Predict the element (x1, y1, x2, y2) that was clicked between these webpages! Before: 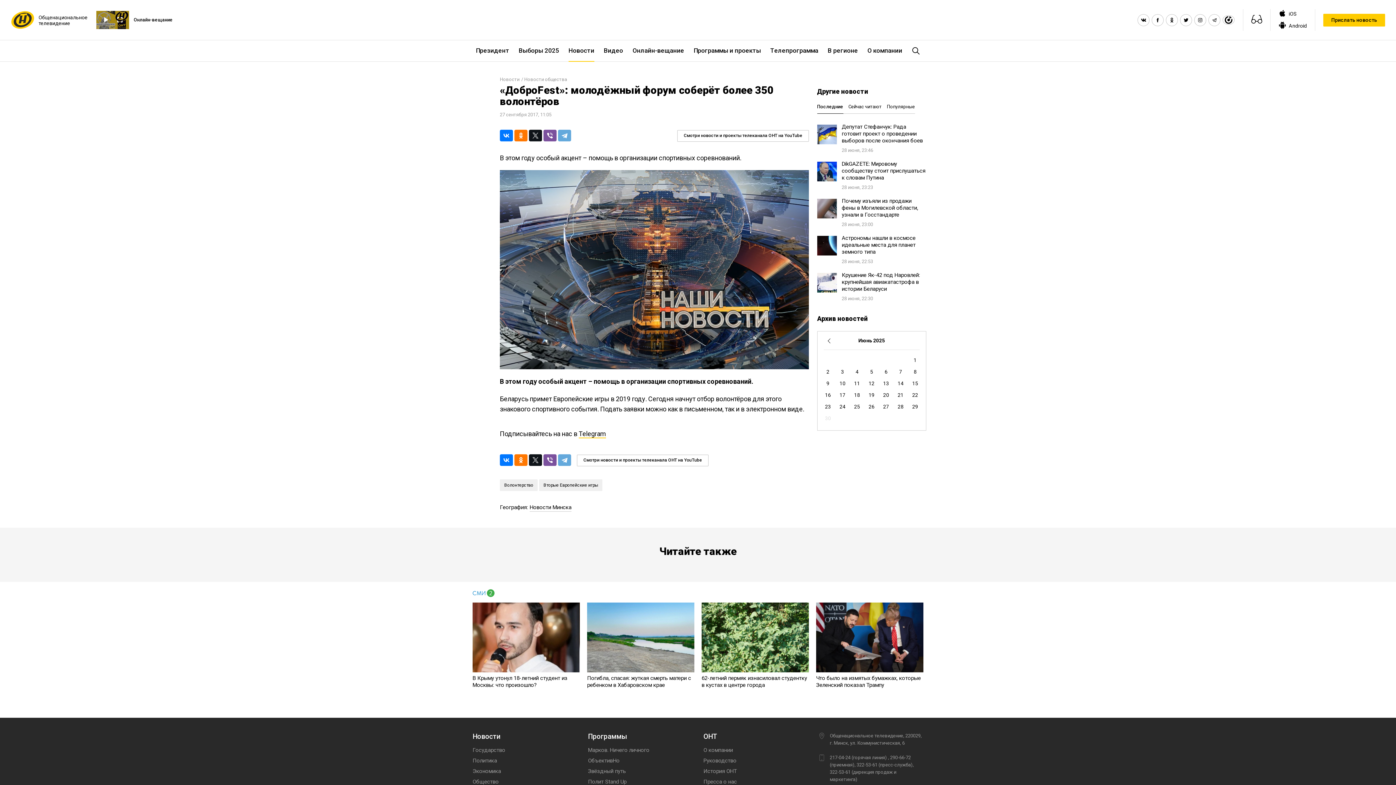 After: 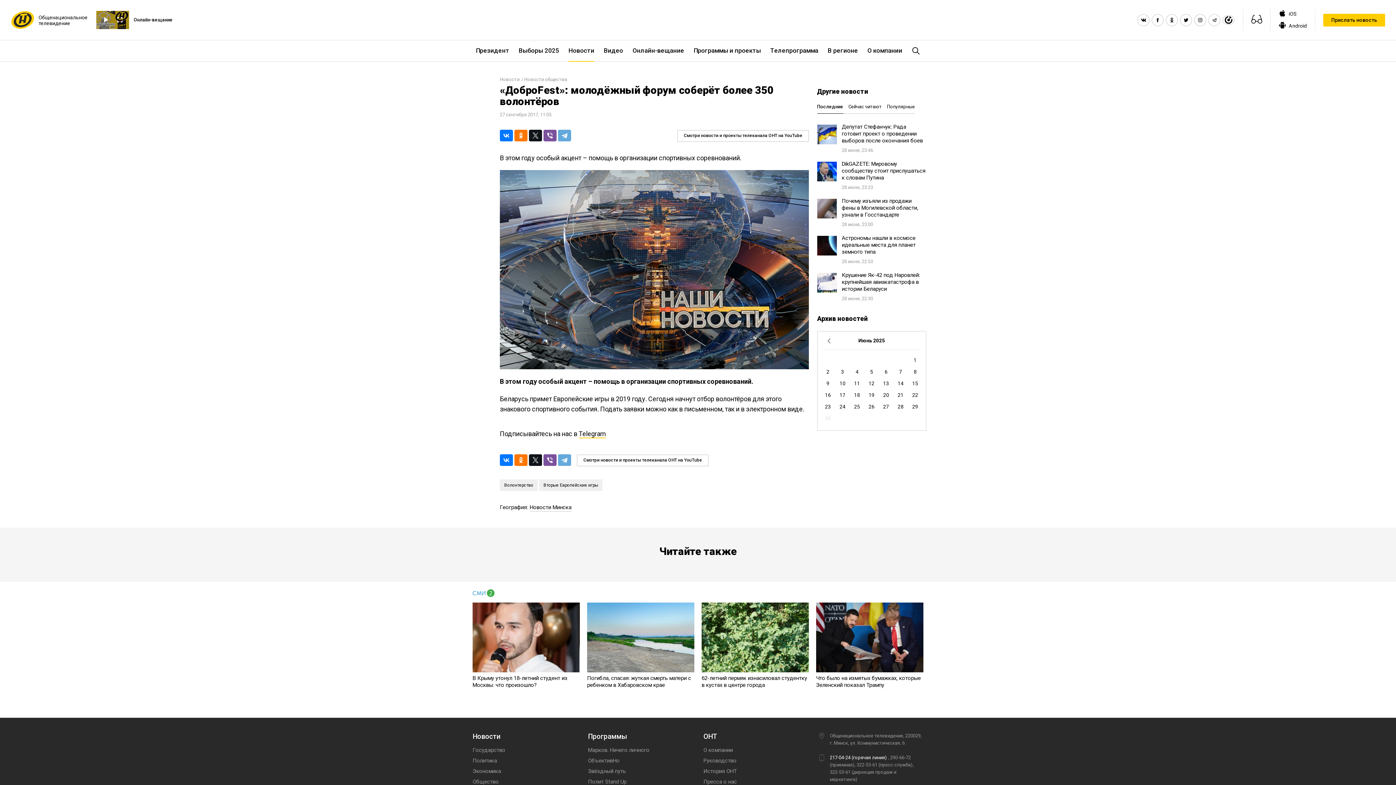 Action: label: 217-04-24 (горячая линия)  bbox: (830, 755, 888, 760)